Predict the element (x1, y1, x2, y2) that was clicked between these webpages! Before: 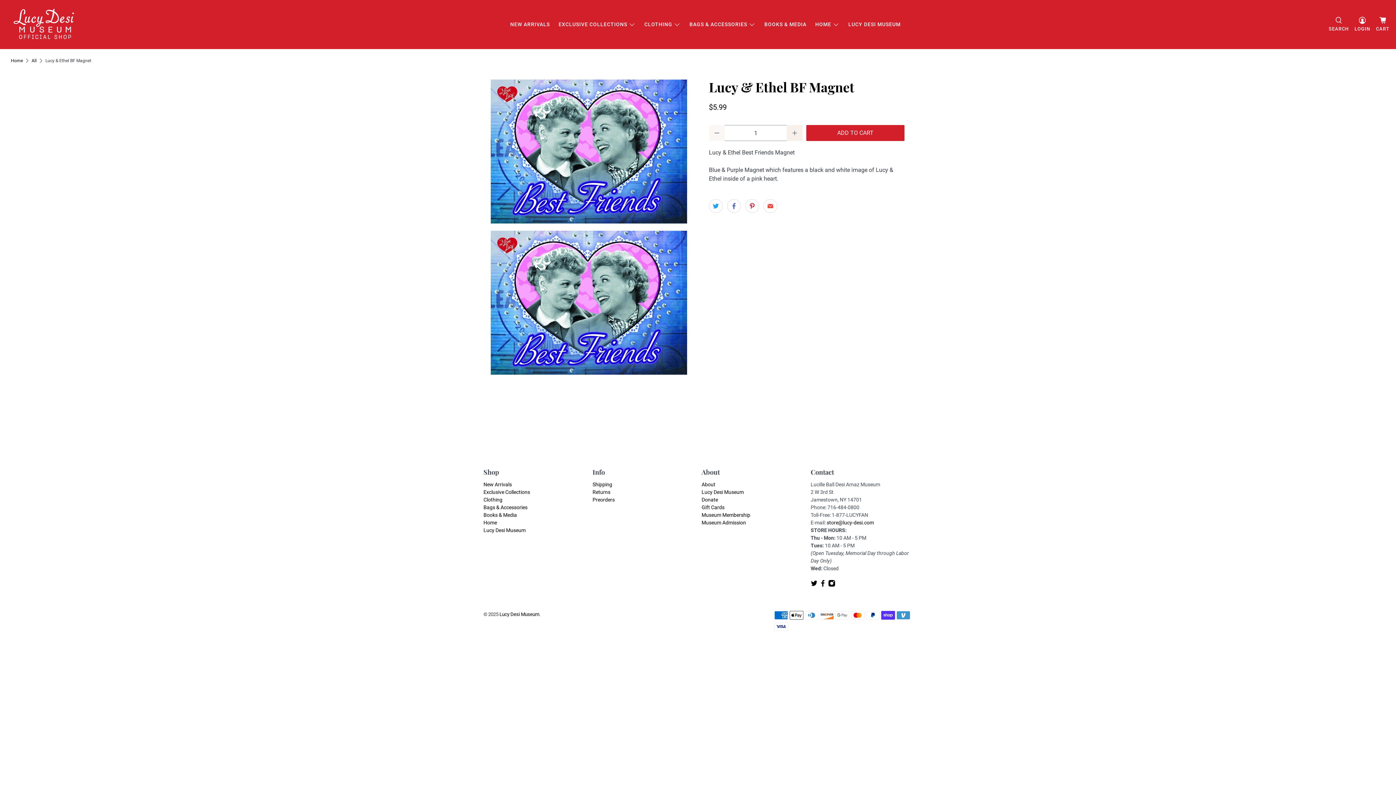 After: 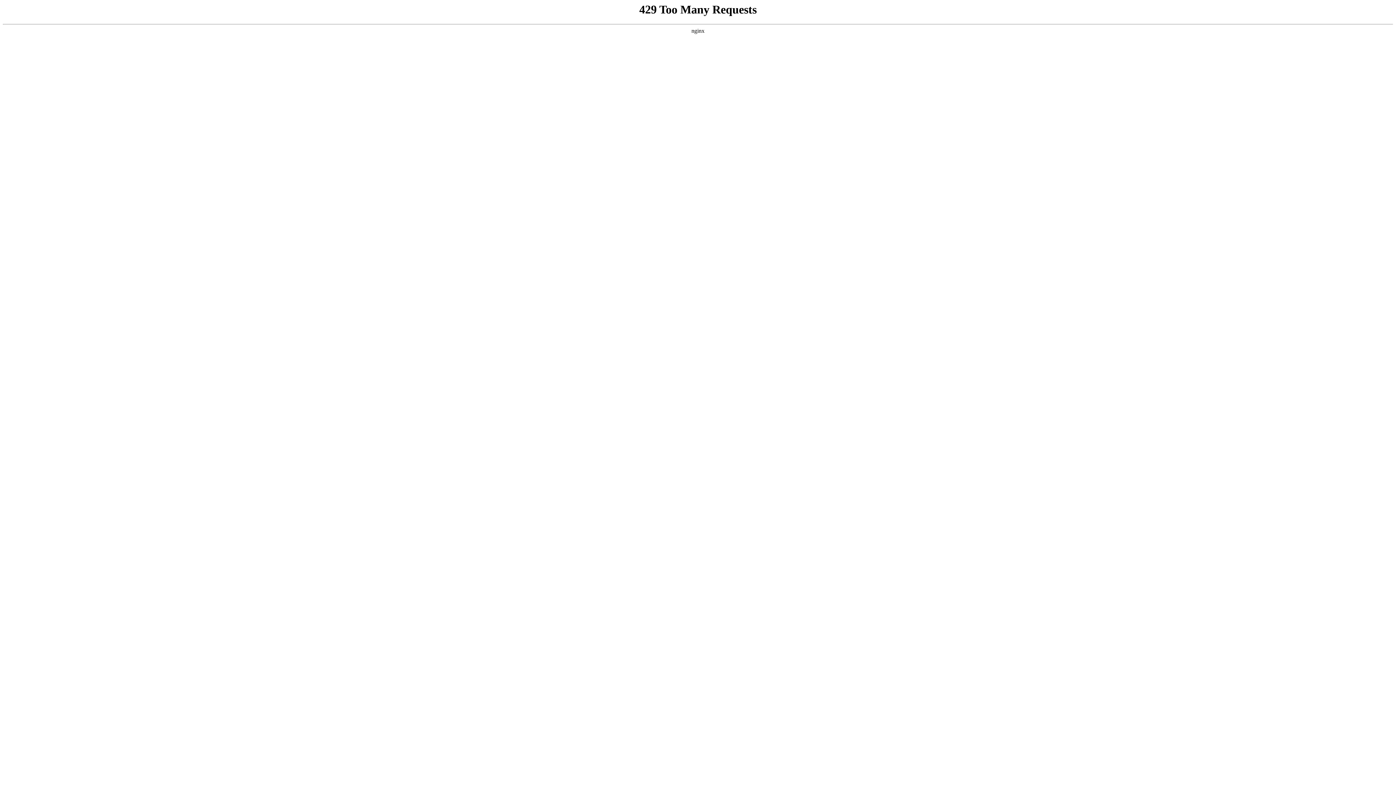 Action: bbox: (483, 527, 525, 533) label: Lucy Desi Museum